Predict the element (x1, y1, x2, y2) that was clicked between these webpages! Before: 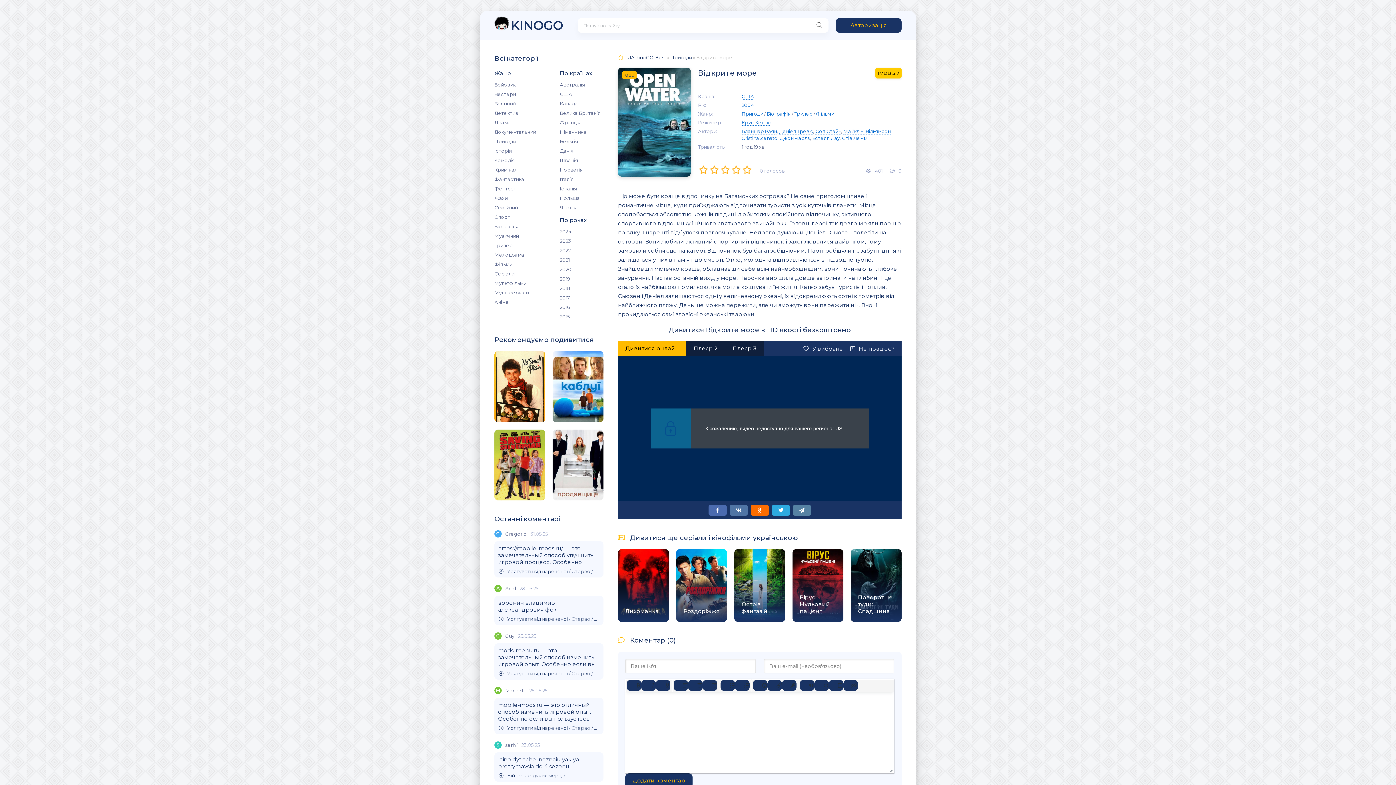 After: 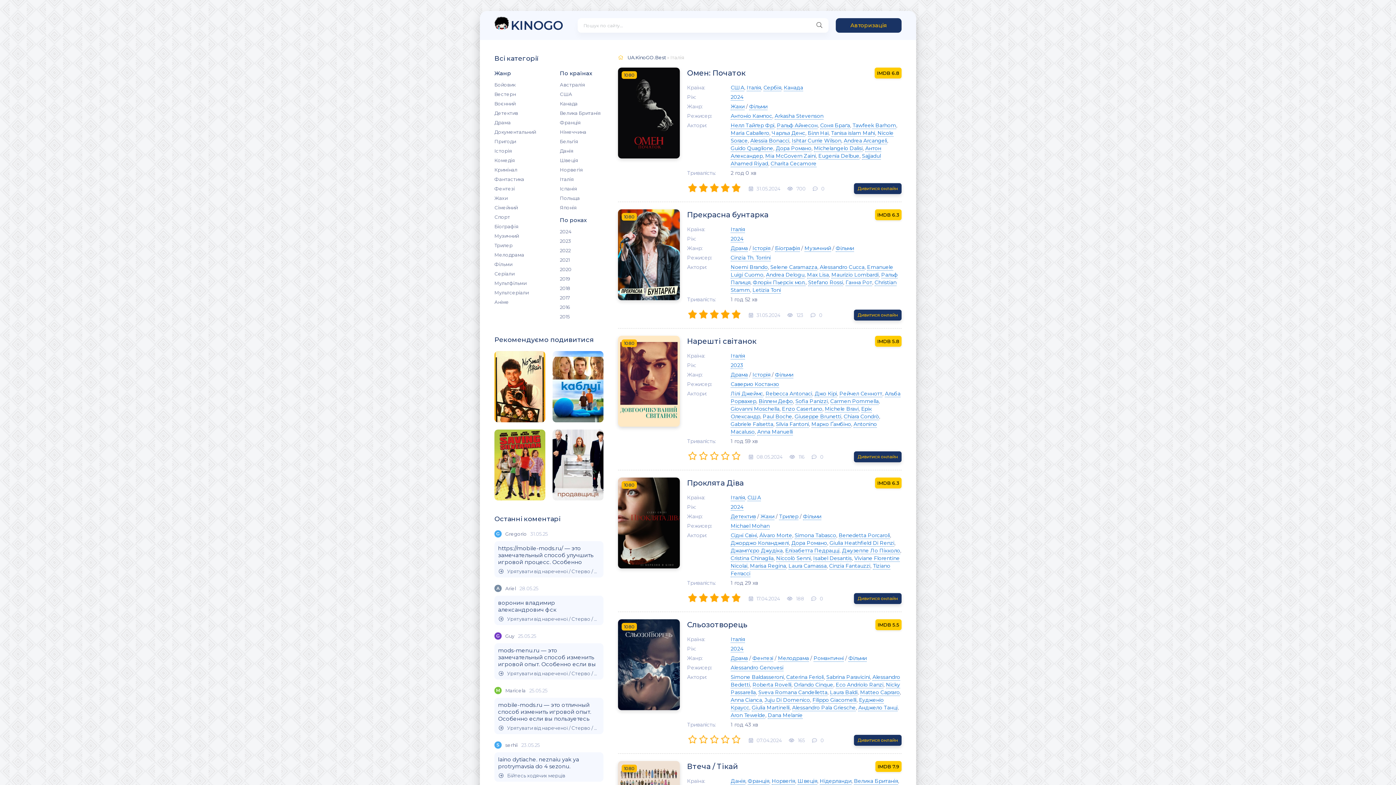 Action: bbox: (560, 174, 603, 184) label: Італія